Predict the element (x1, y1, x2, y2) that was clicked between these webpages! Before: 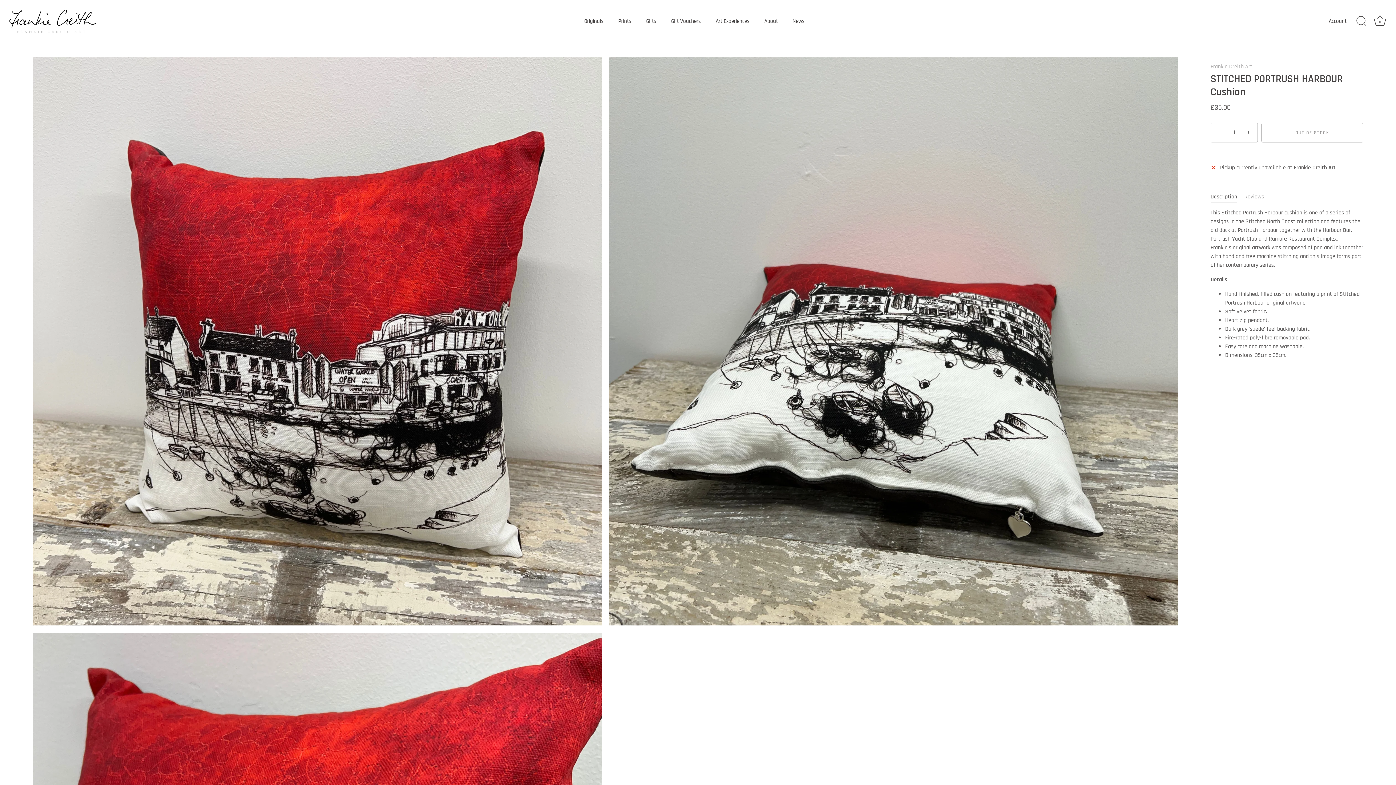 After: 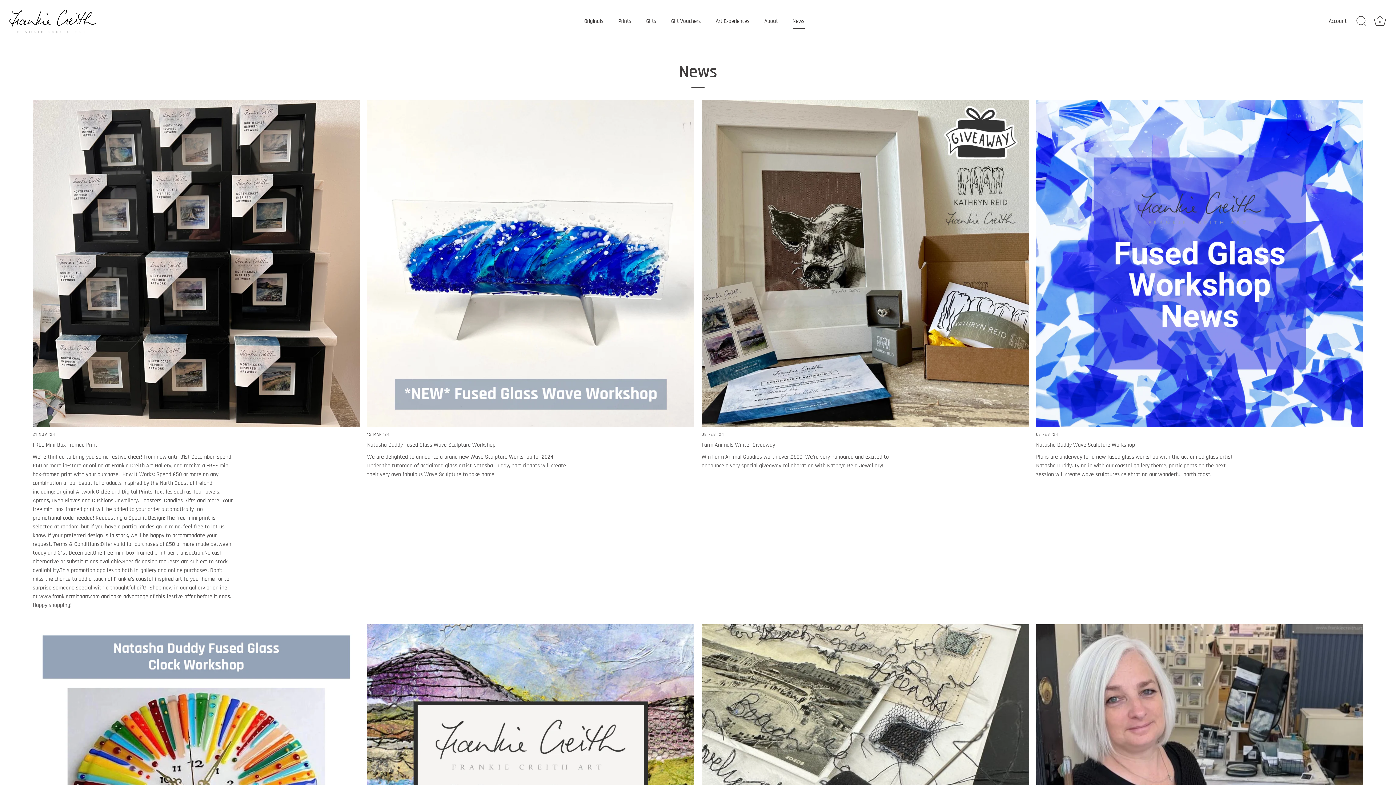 Action: label: News bbox: (786, 14, 811, 28)